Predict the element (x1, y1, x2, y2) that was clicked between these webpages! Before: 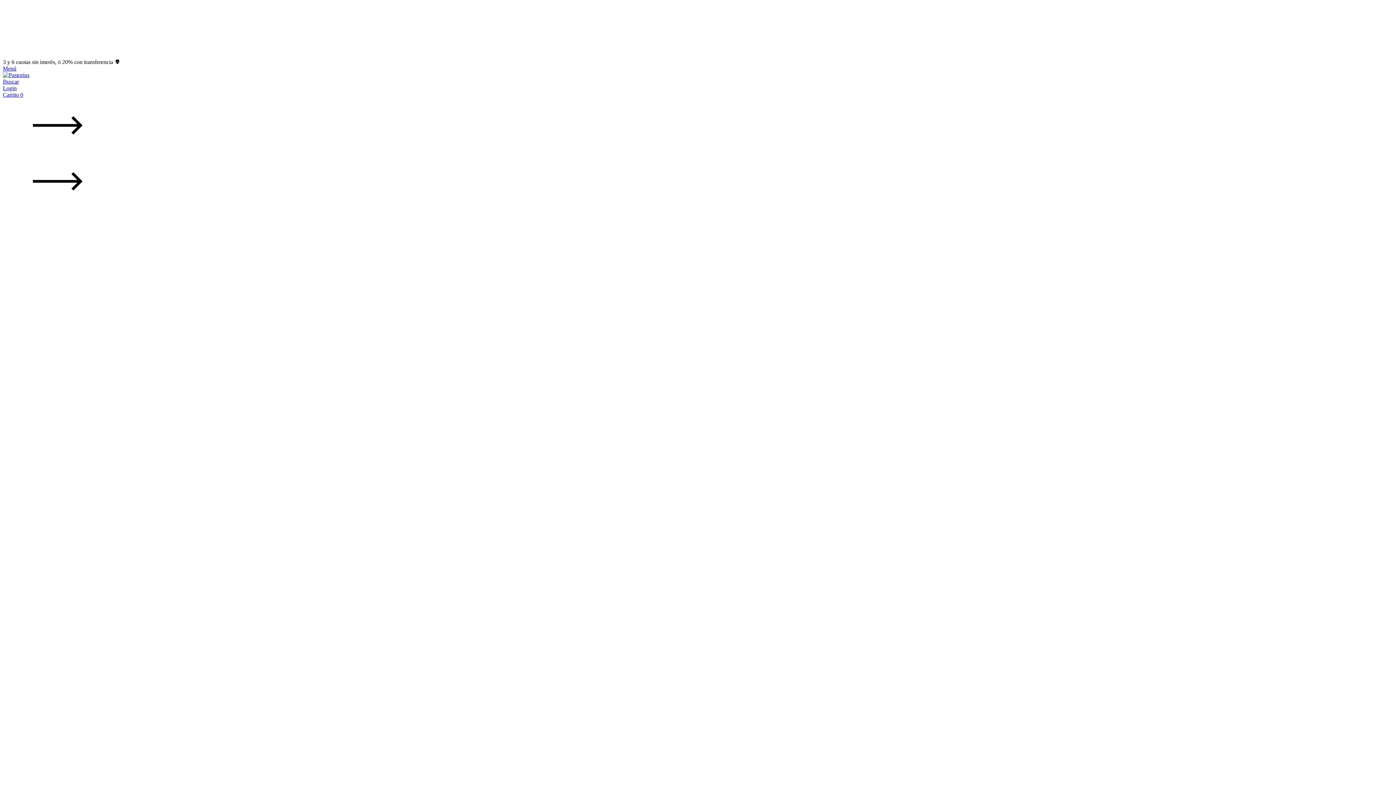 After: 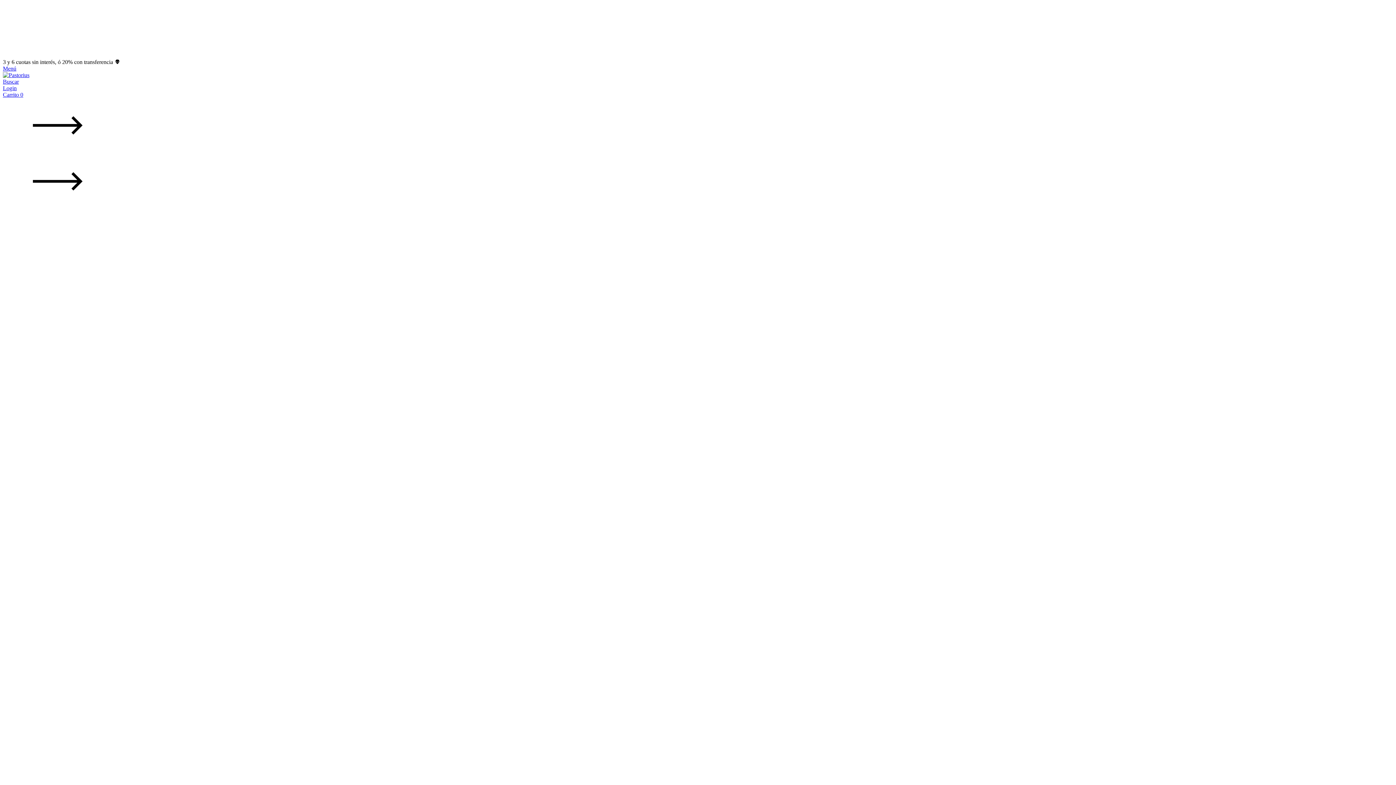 Action: bbox: (2, 78, 18, 84) label: Buscador